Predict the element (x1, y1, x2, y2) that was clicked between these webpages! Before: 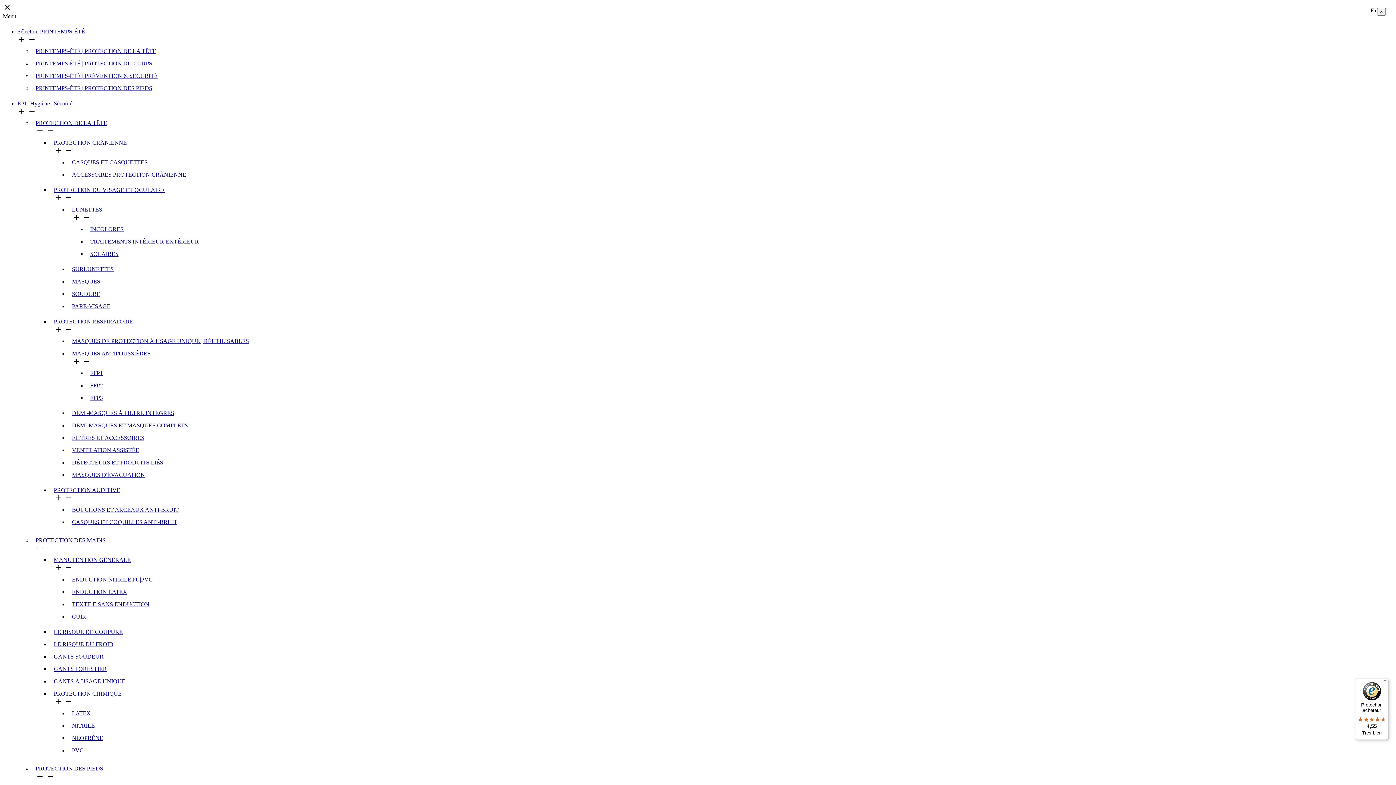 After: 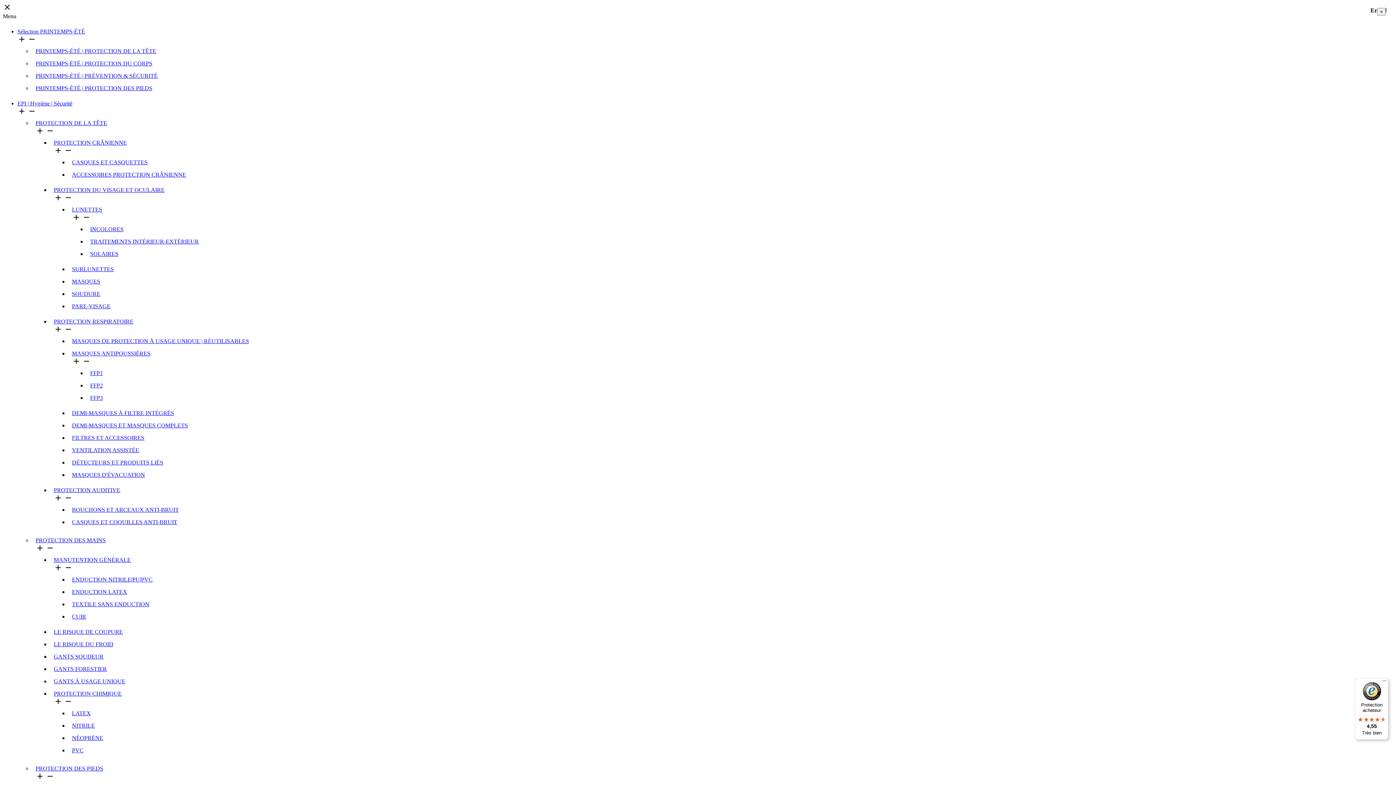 Action: bbox: (72, 589, 127, 595) label: ENDUCTION LATEX